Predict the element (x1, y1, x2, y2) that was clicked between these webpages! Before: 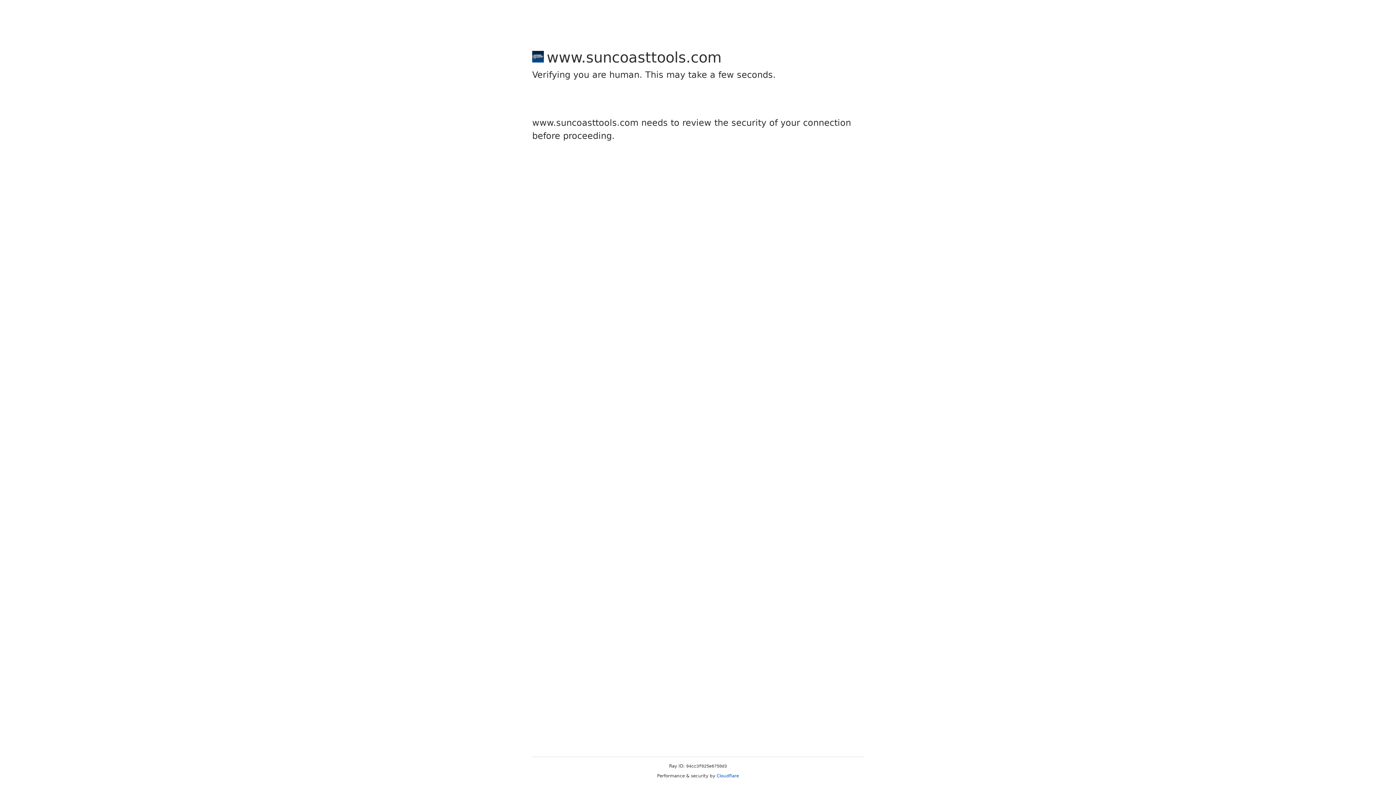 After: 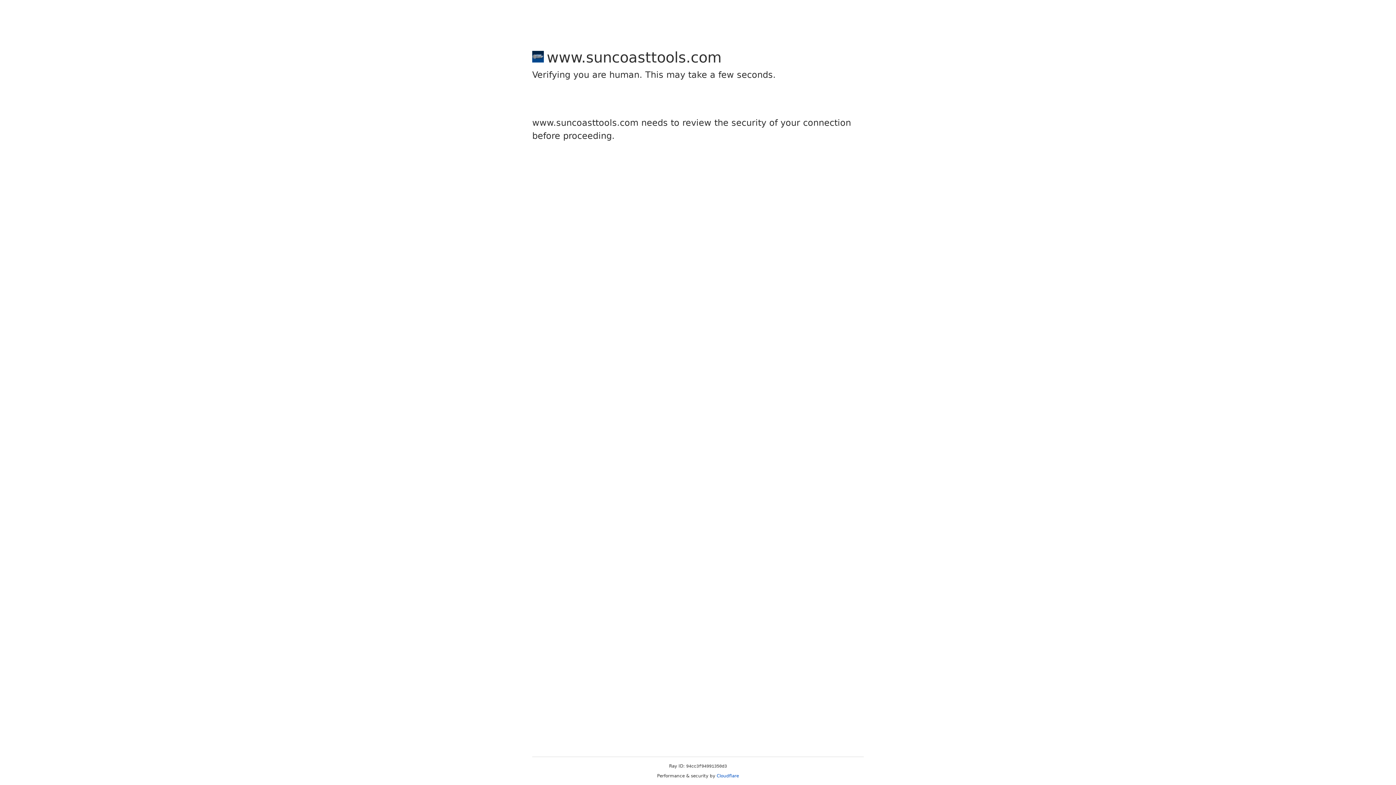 Action: bbox: (716, 773, 739, 778) label: Cloudflare